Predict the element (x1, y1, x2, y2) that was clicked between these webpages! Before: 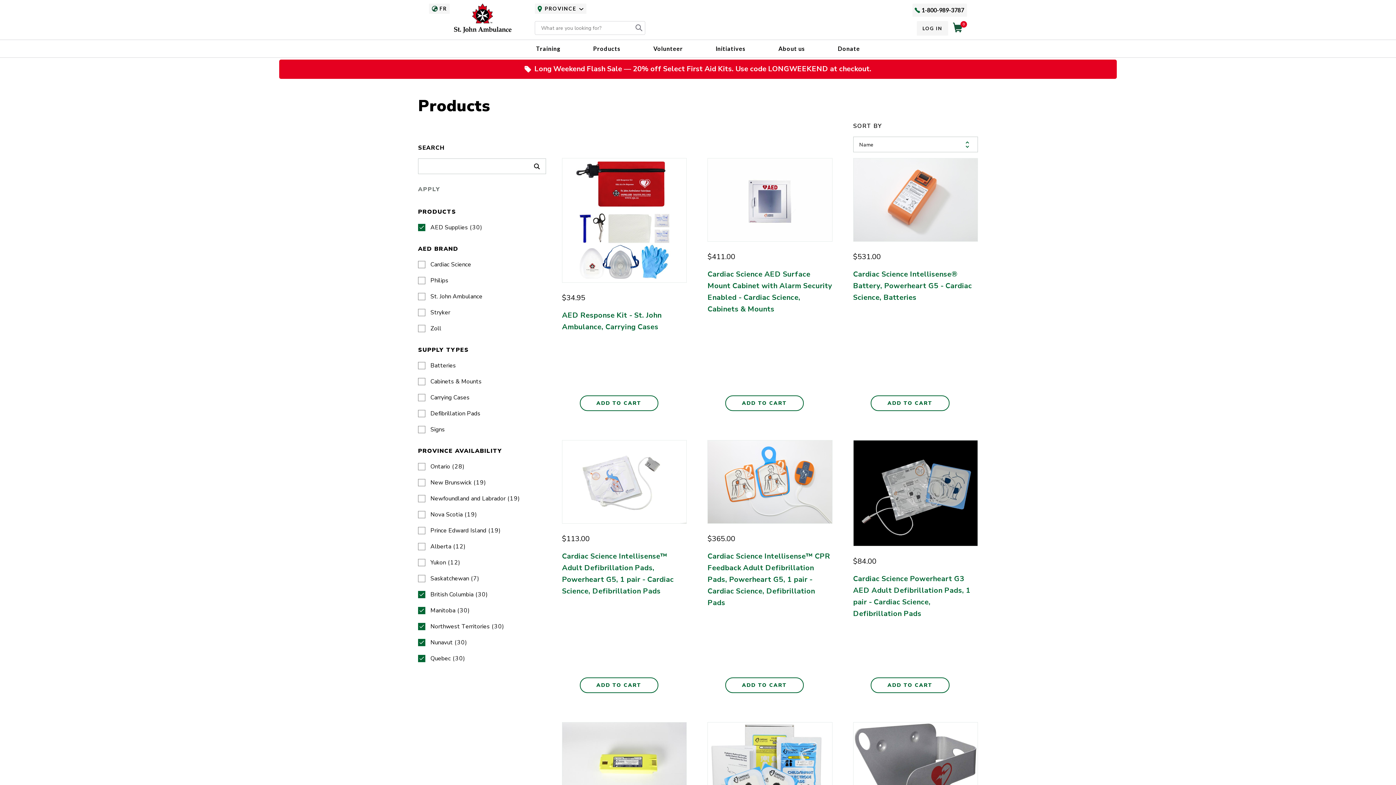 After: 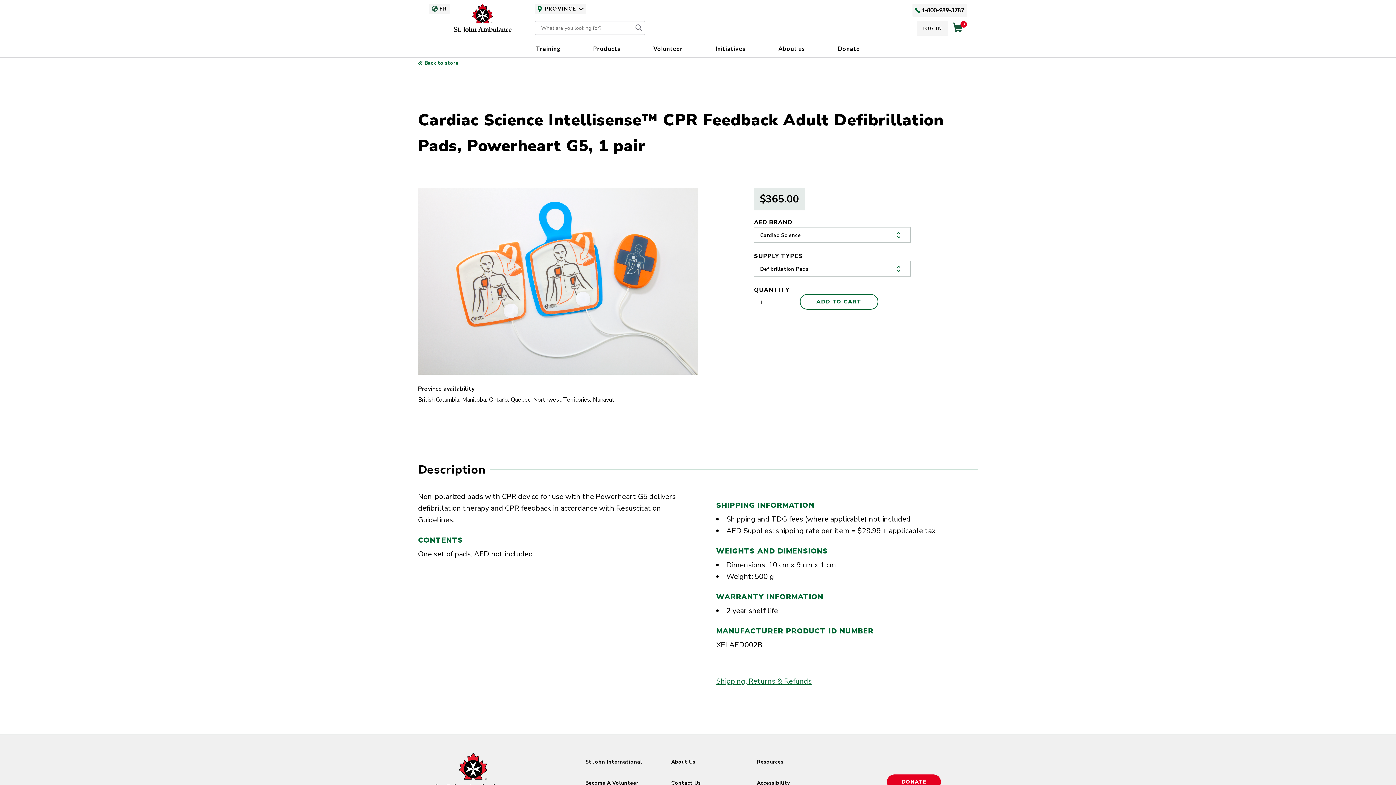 Action: label: Cardiac Science Intellisense™ CPR Feedback Adult Defibrillation Pads, Powerheart G5, 1 pair - Cardiac Science, Defibrillation Pads bbox: (707, 551, 830, 608)